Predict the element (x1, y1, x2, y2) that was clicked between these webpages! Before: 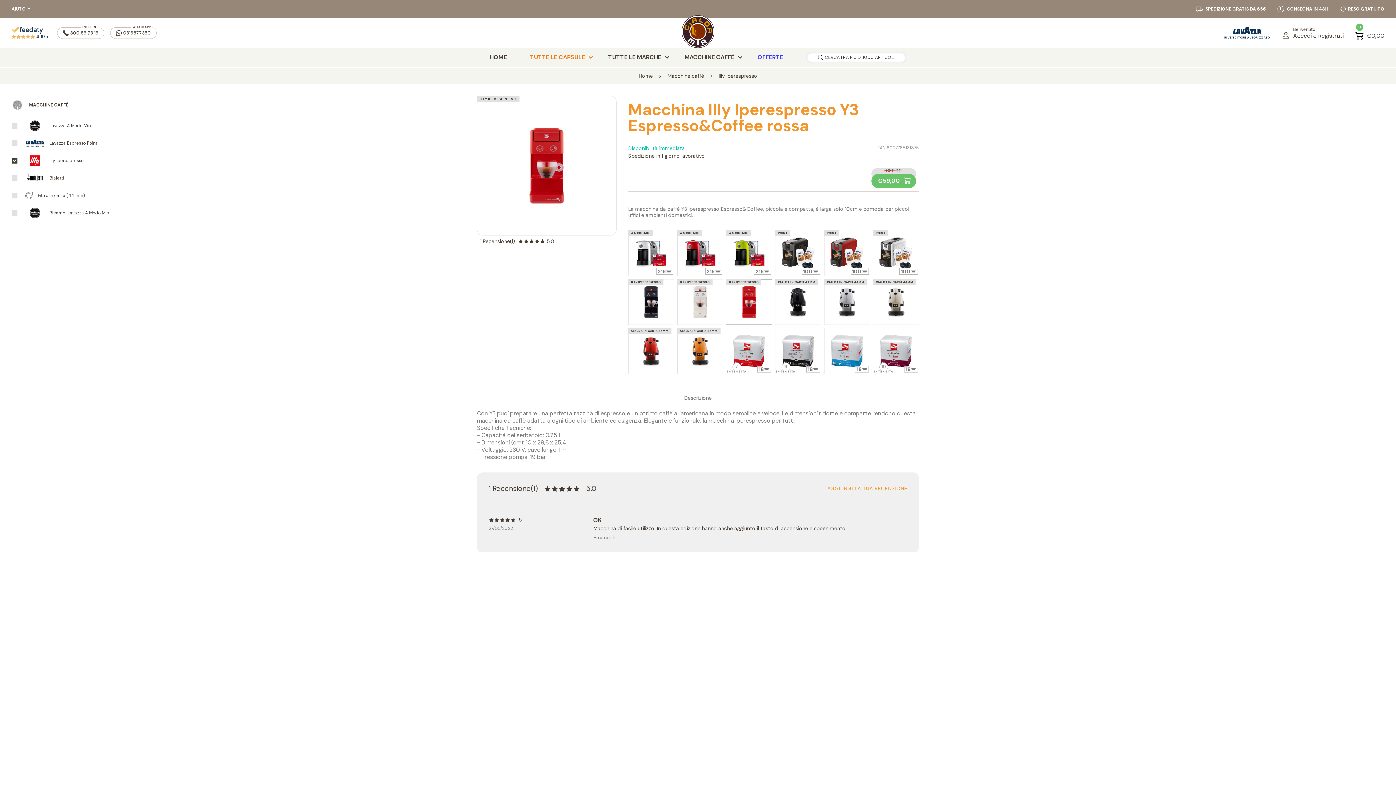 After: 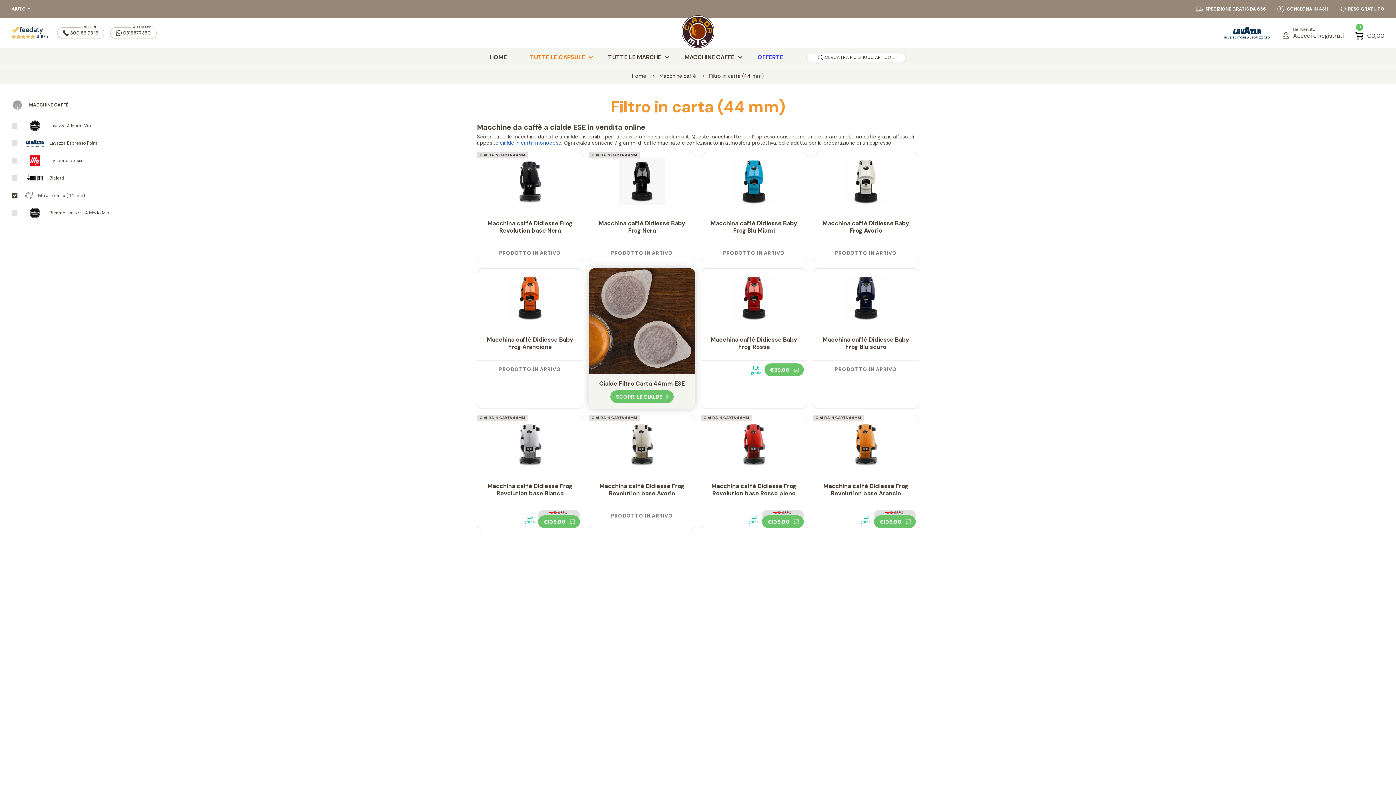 Action: label: Filtro in carta (44 mm) bbox: (11, 189, 453, 201)